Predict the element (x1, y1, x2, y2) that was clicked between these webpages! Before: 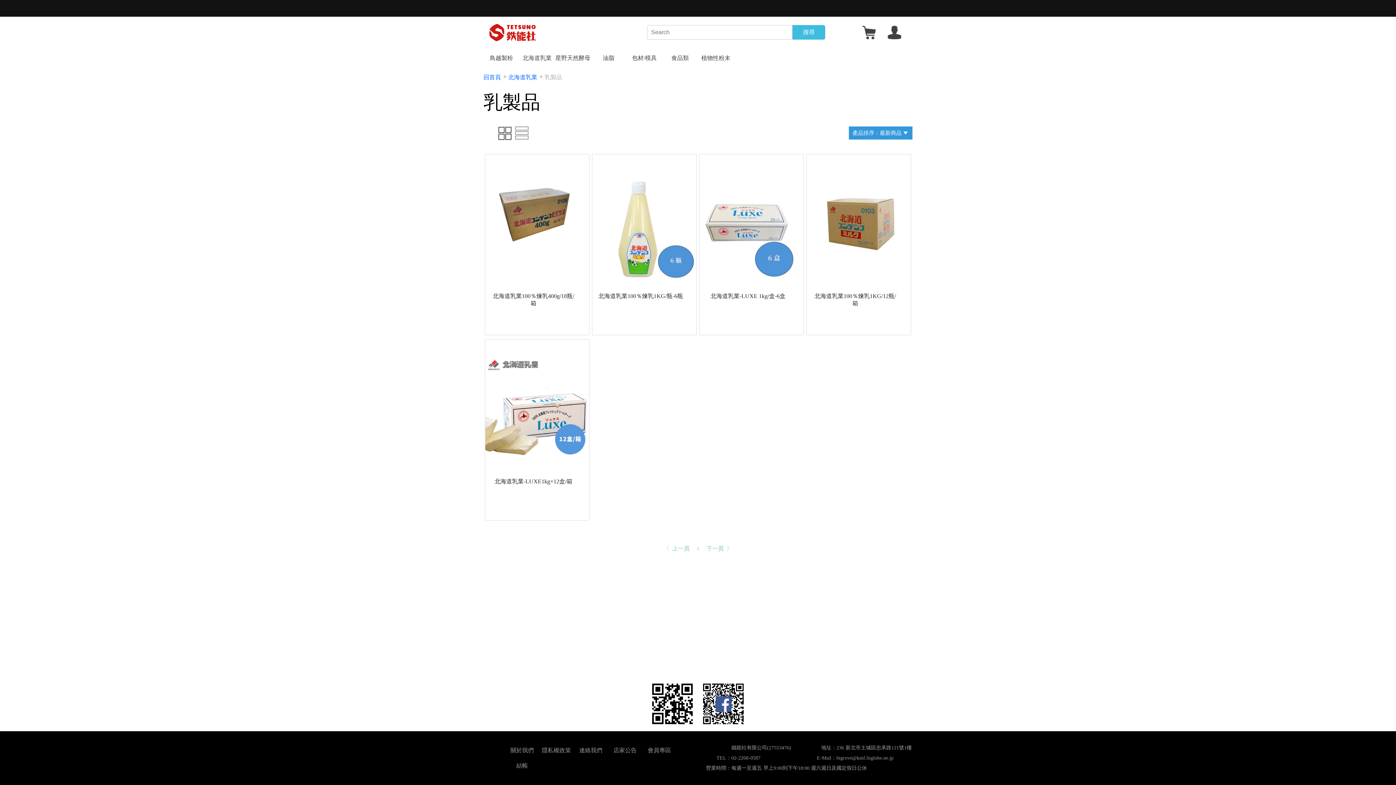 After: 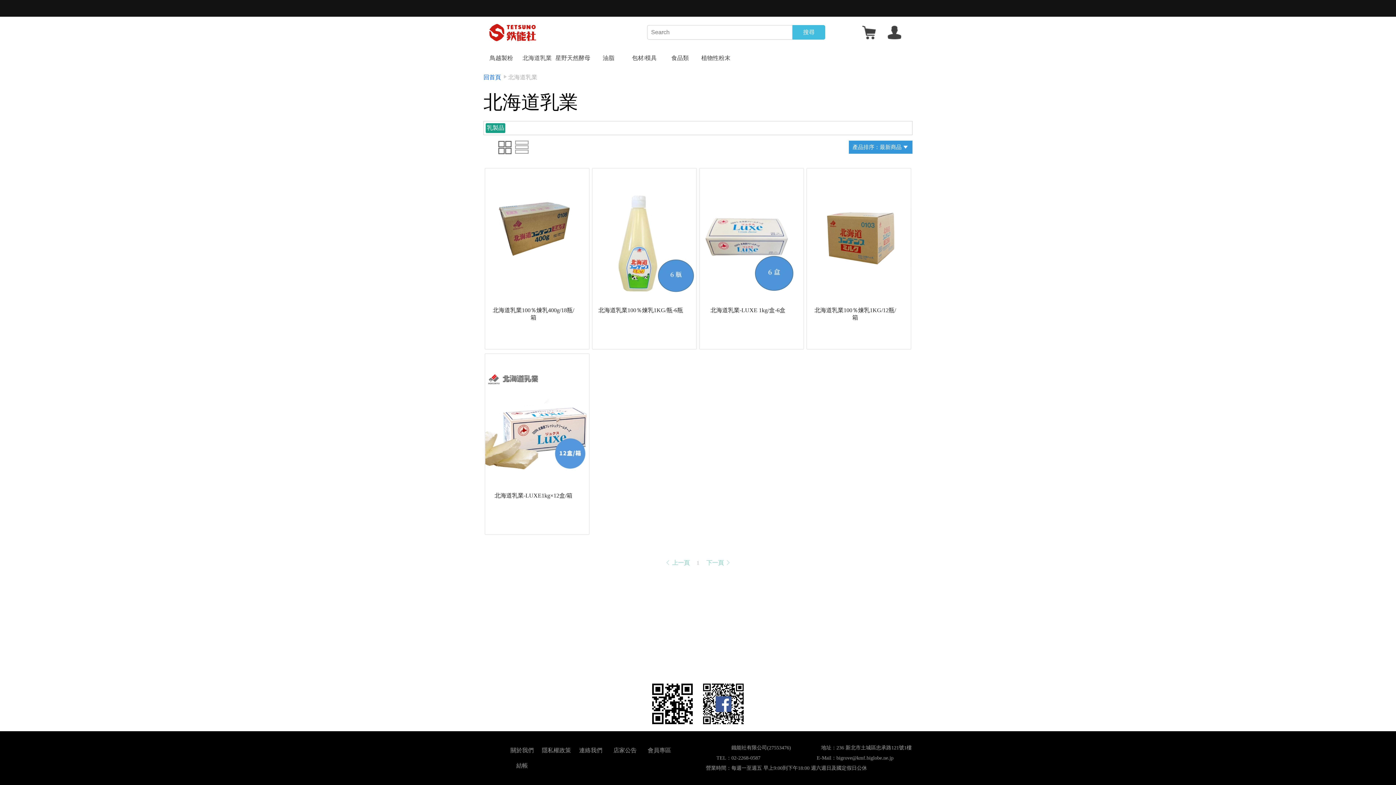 Action: label: 北海道乳業 bbox: (519, 51, 555, 64)